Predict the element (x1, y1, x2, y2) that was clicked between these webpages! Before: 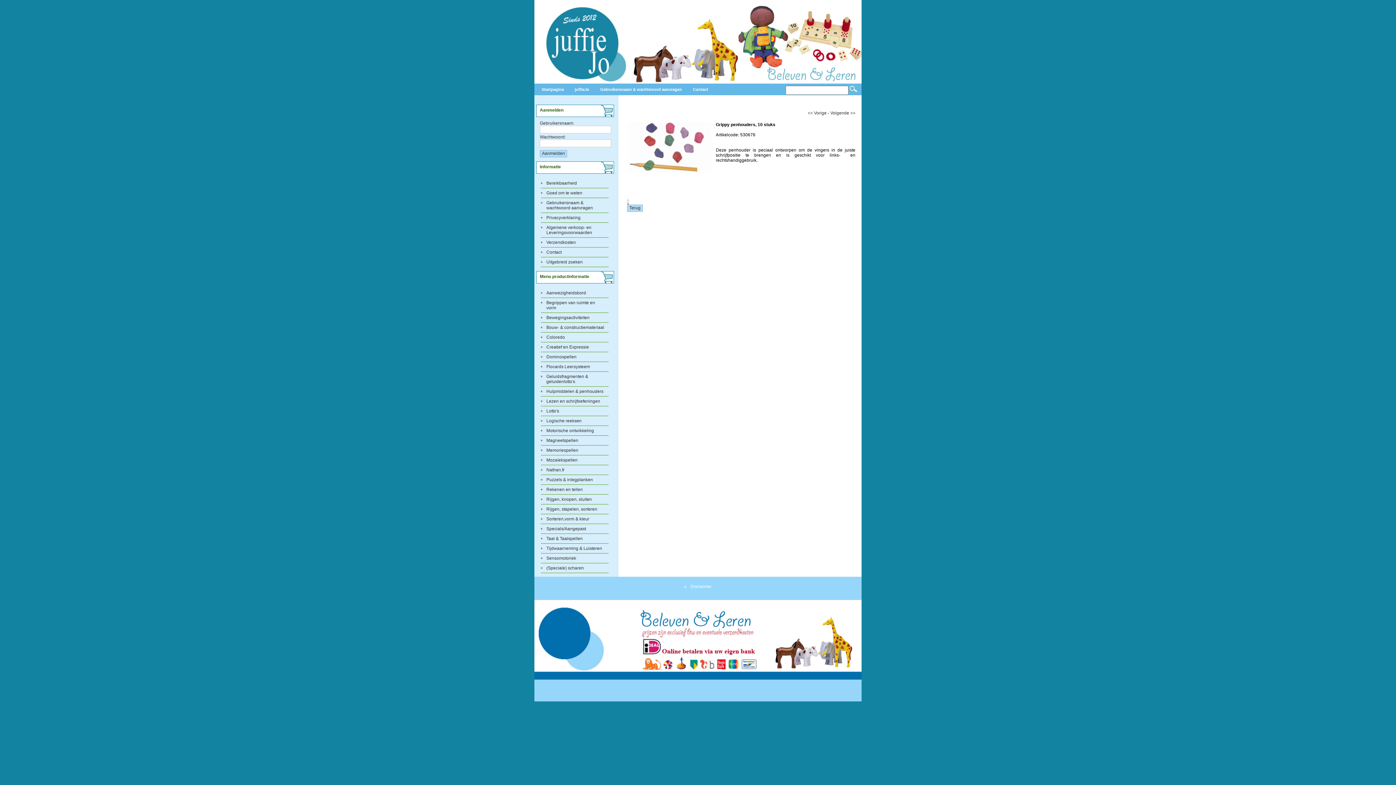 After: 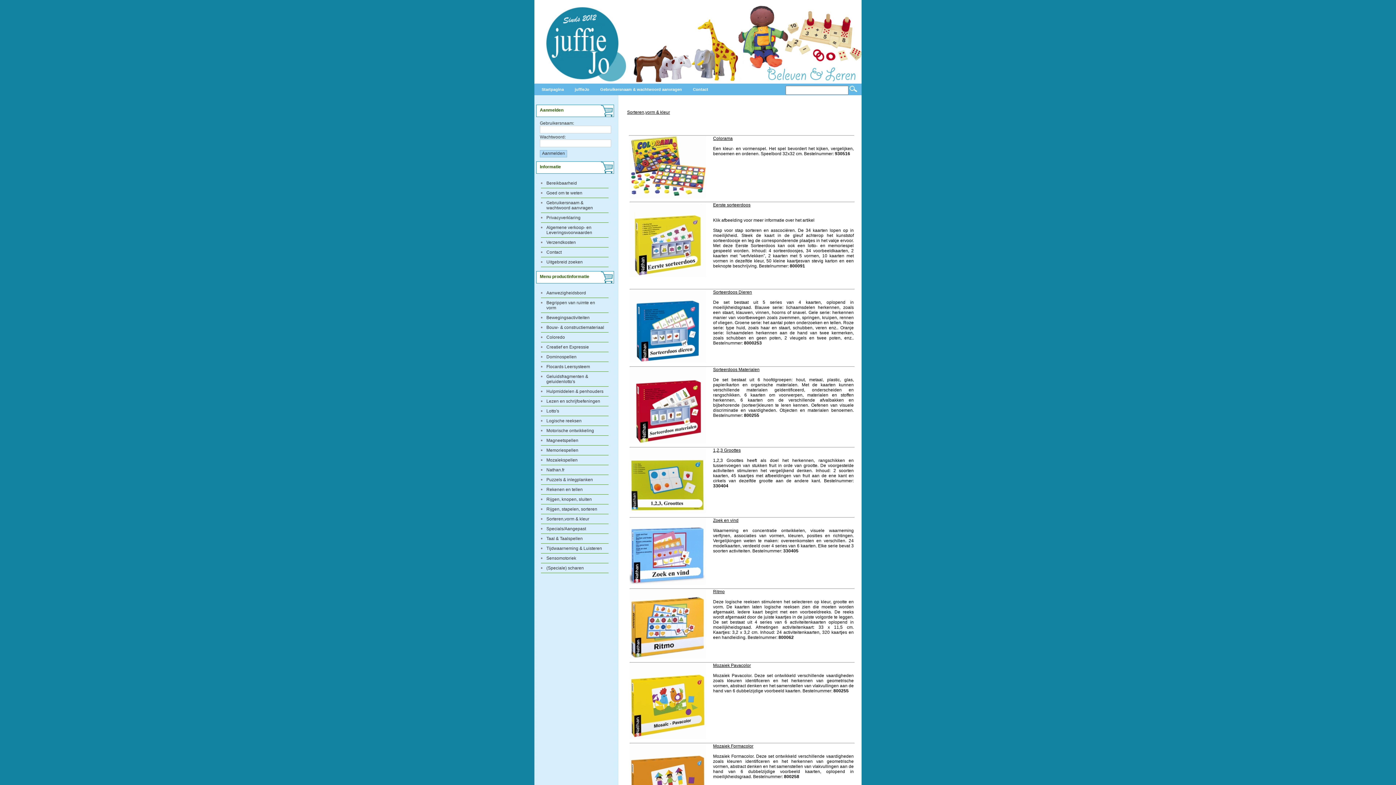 Action: label: Sorteren,vorm & kleur bbox: (541, 514, 608, 524)